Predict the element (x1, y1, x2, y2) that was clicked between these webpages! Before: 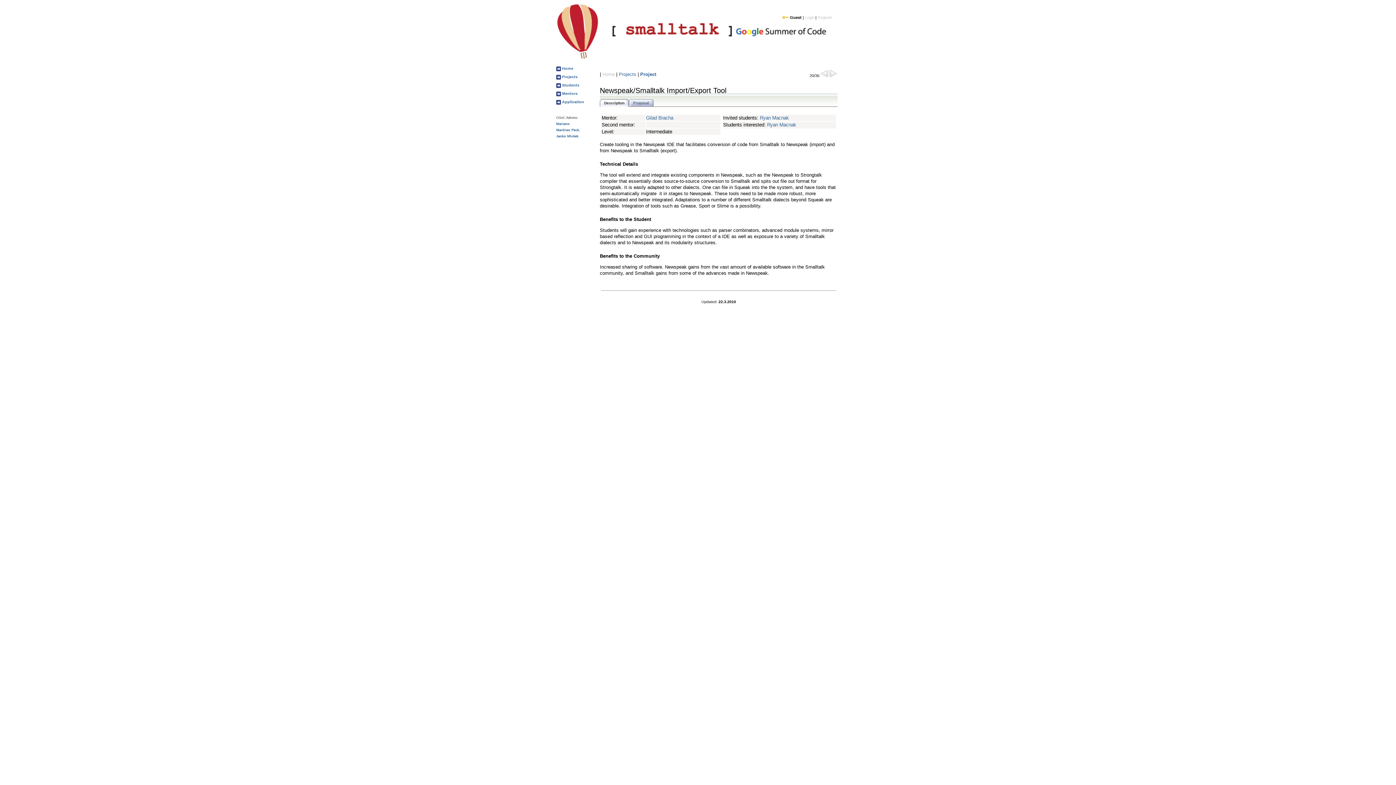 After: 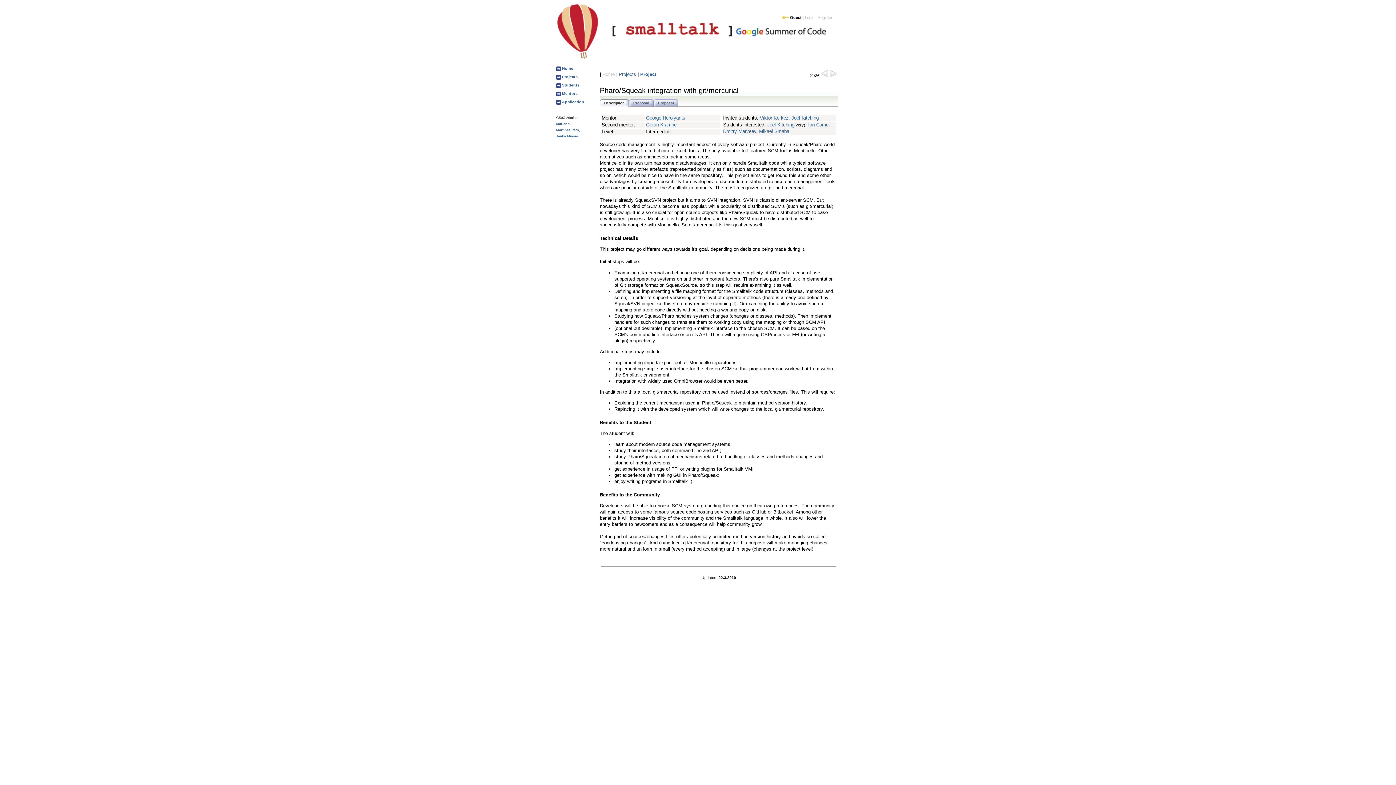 Action: bbox: (829, 72, 837, 78)